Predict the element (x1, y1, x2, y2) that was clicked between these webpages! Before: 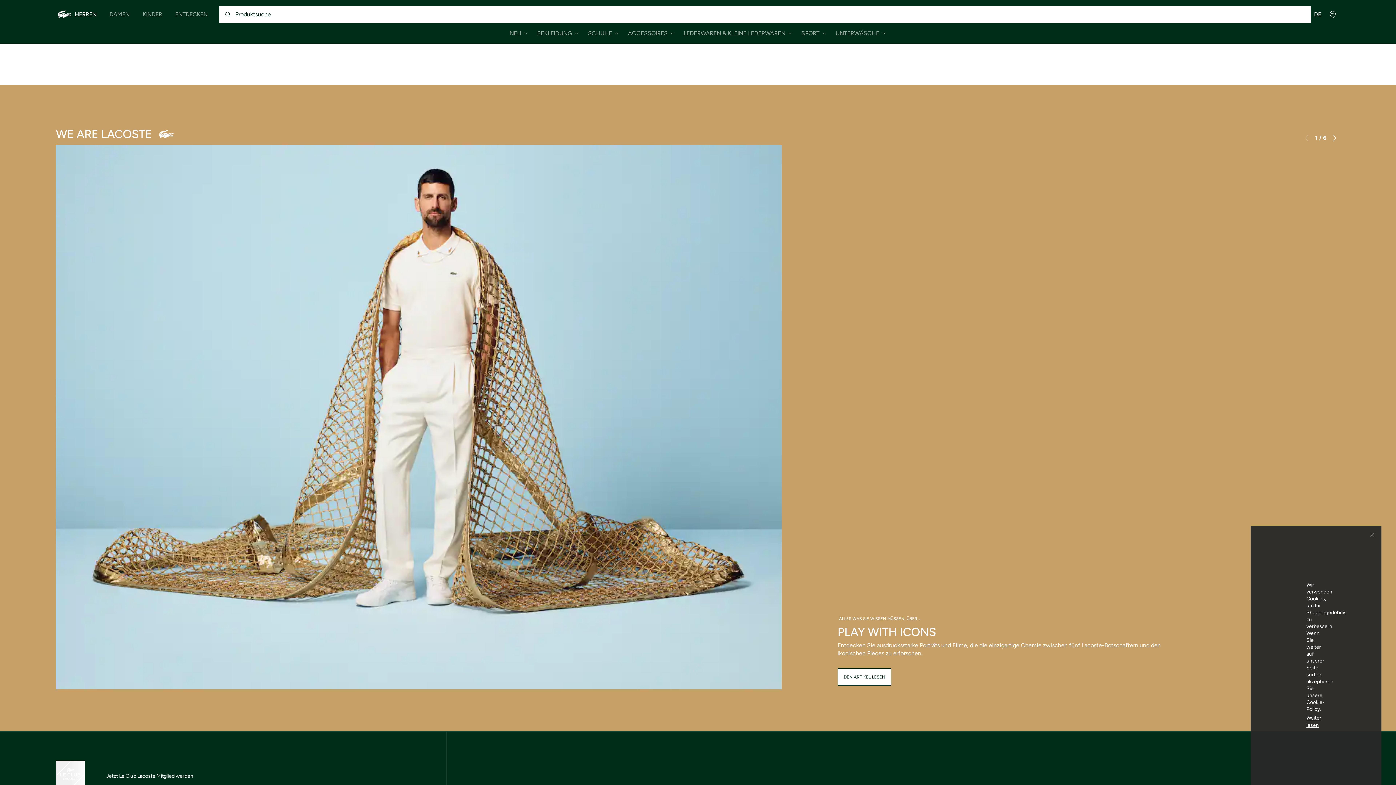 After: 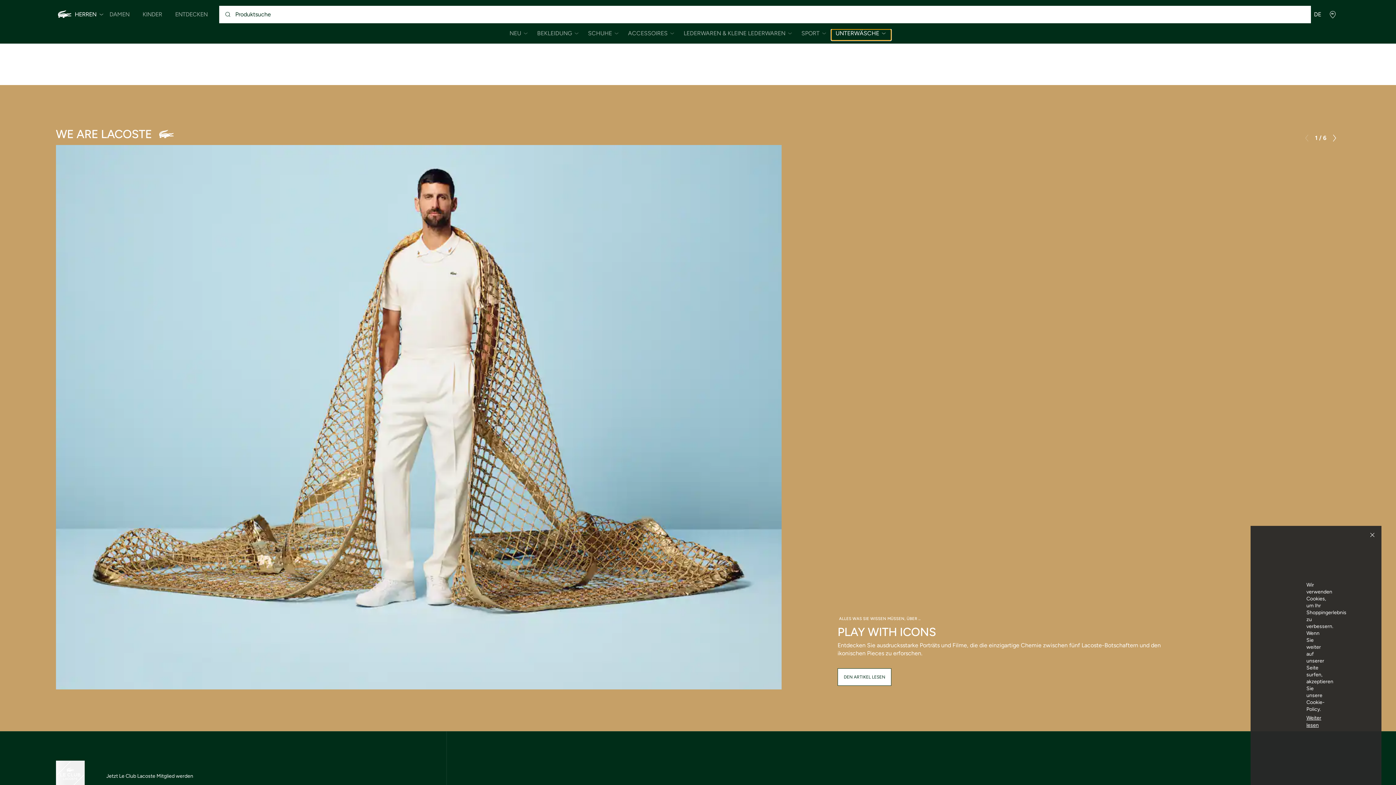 Action: label: Öffnen Sie den Untermenü Herren/Unterwäsche bbox: (831, 29, 891, 40)